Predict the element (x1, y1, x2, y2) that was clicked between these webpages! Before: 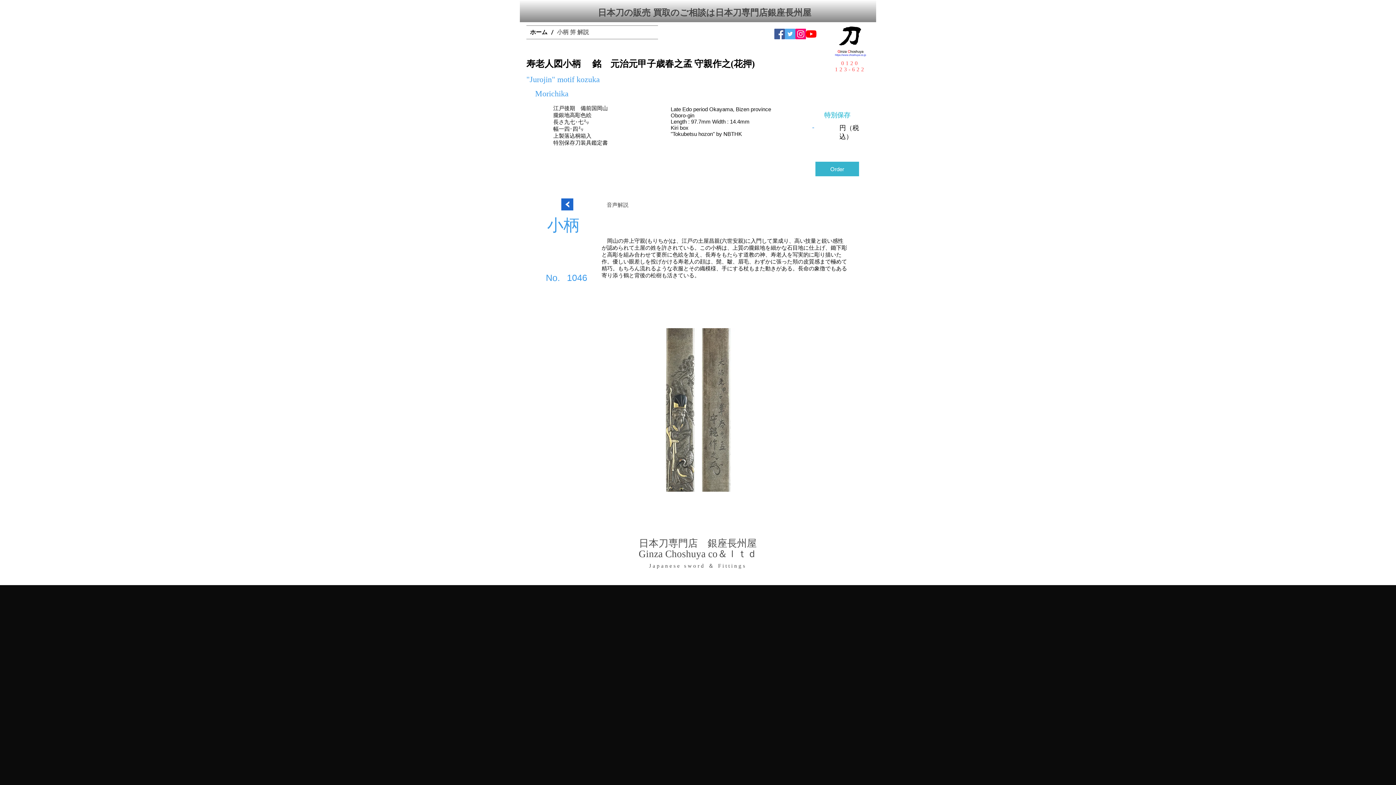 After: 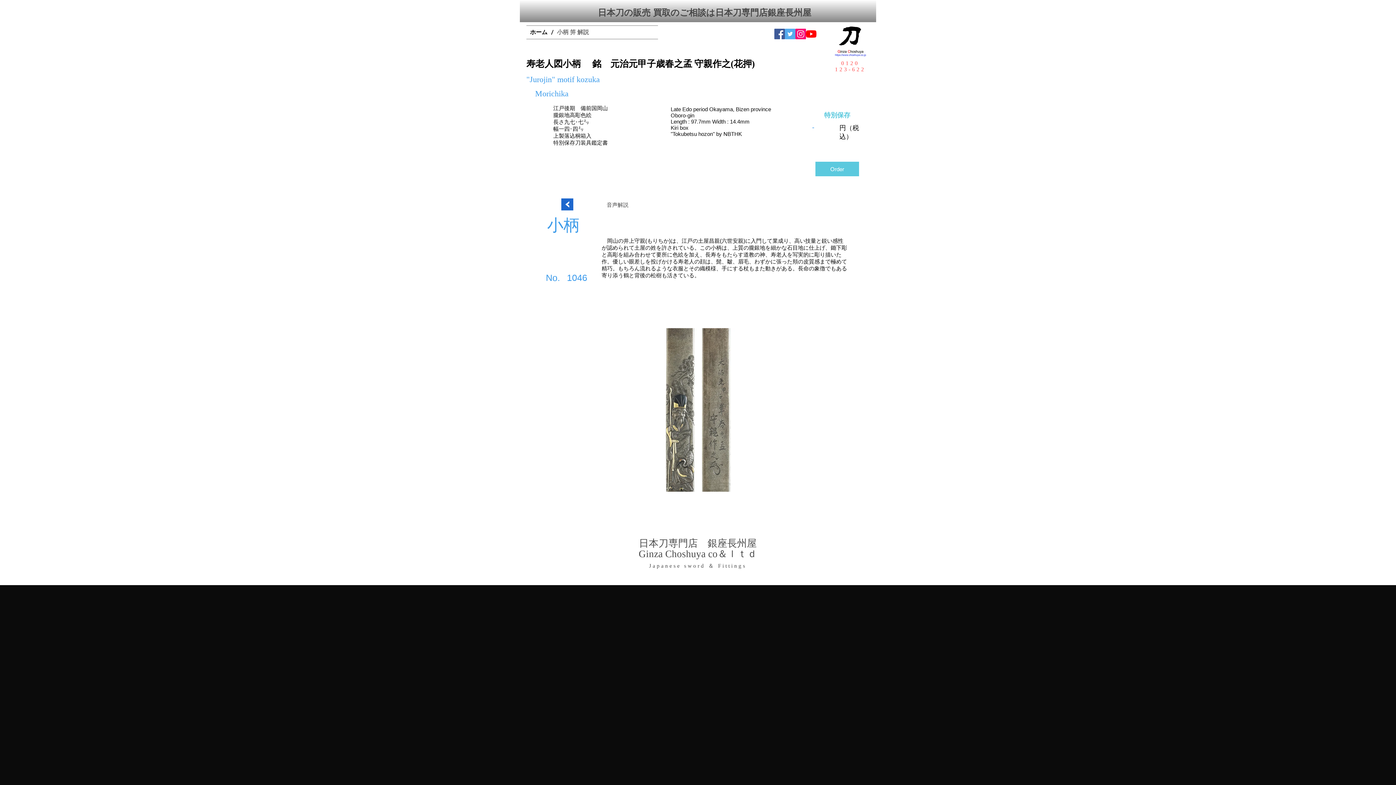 Action: bbox: (815, 161, 859, 176) label: Order